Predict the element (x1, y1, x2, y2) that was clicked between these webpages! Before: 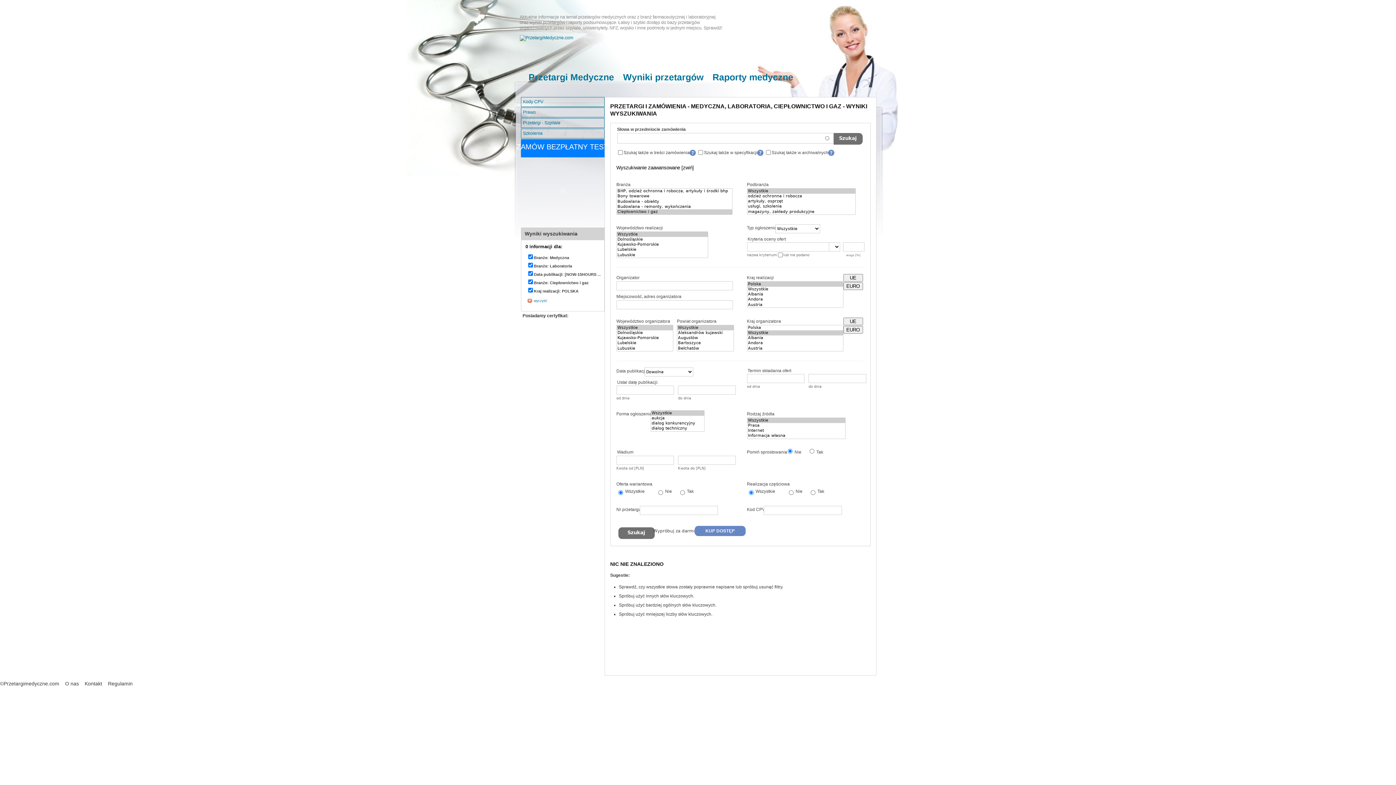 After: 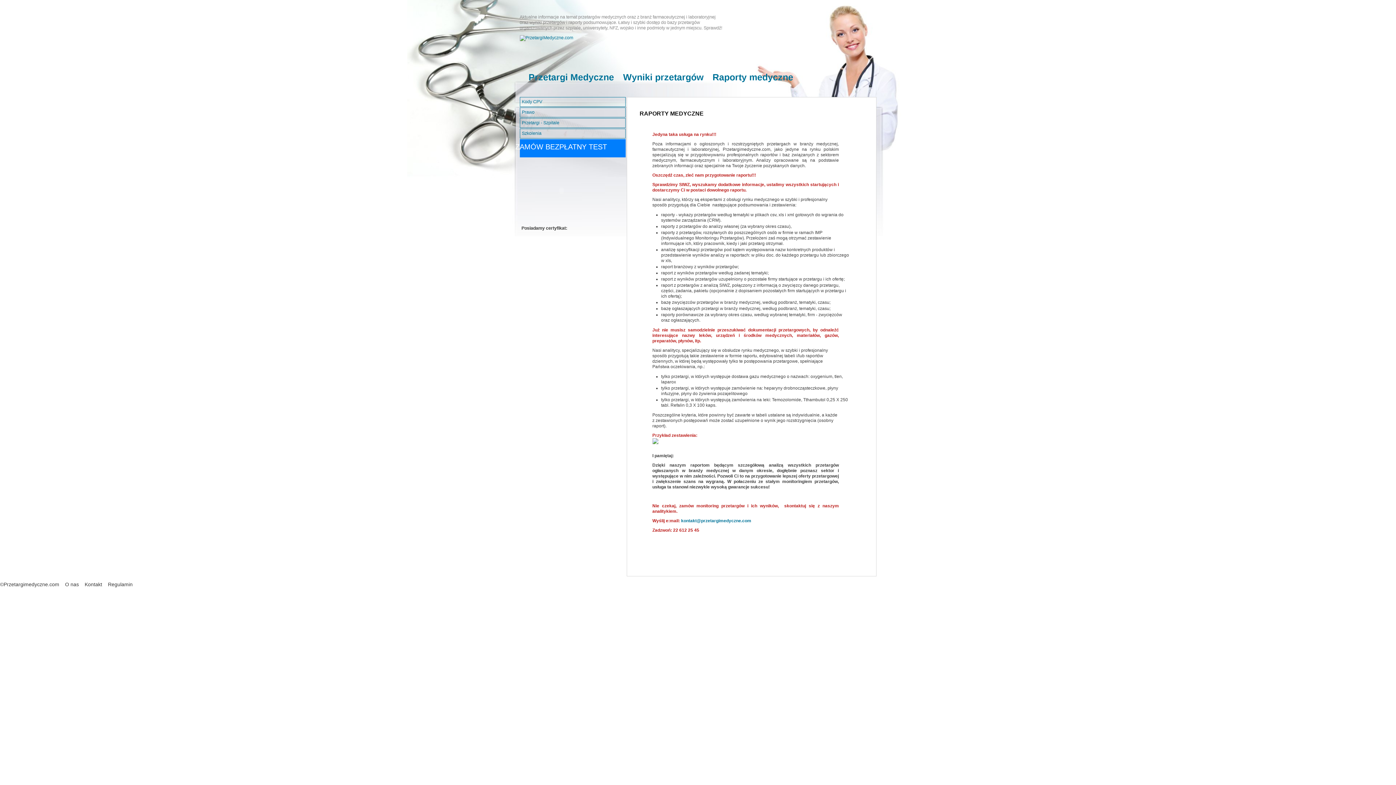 Action: label: Raporty medyczne bbox: (712, 71, 793, 82)